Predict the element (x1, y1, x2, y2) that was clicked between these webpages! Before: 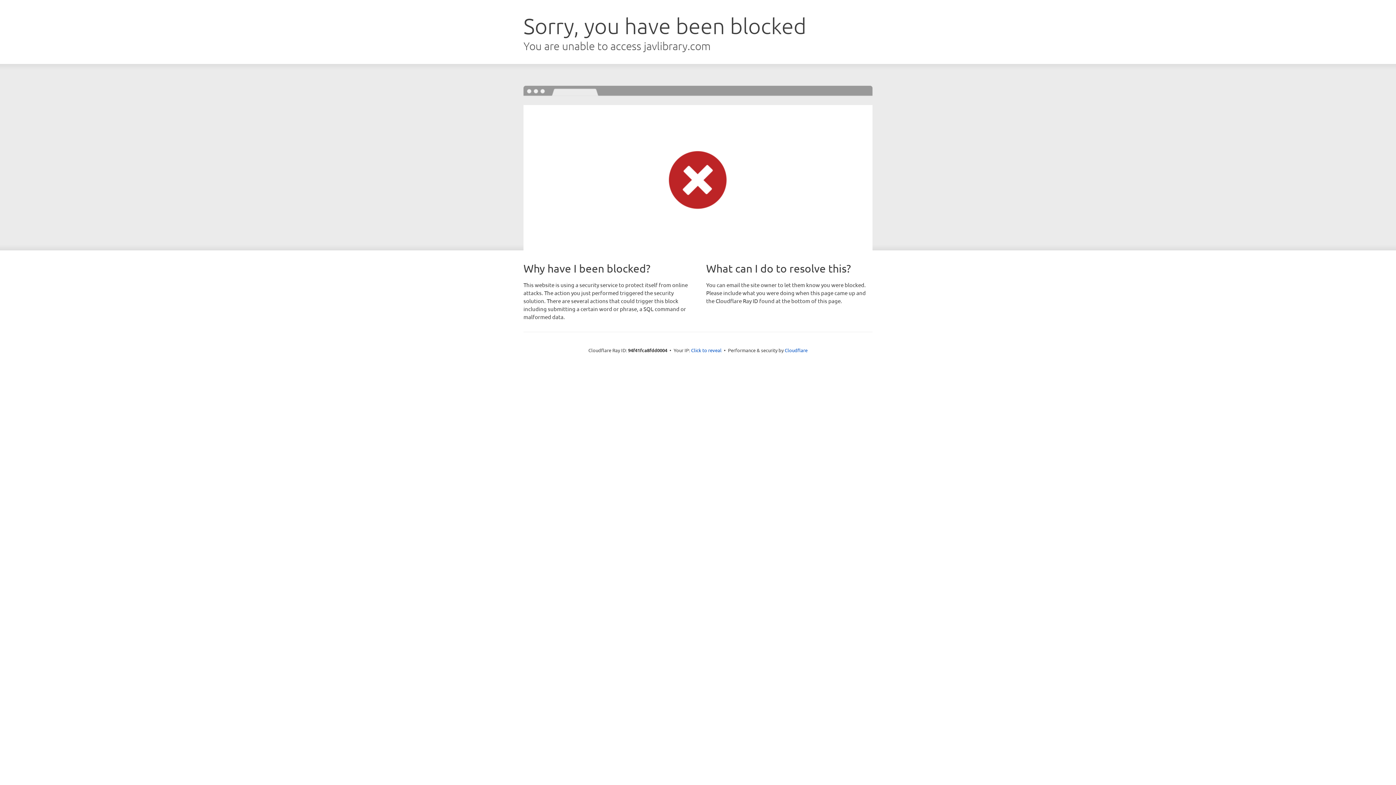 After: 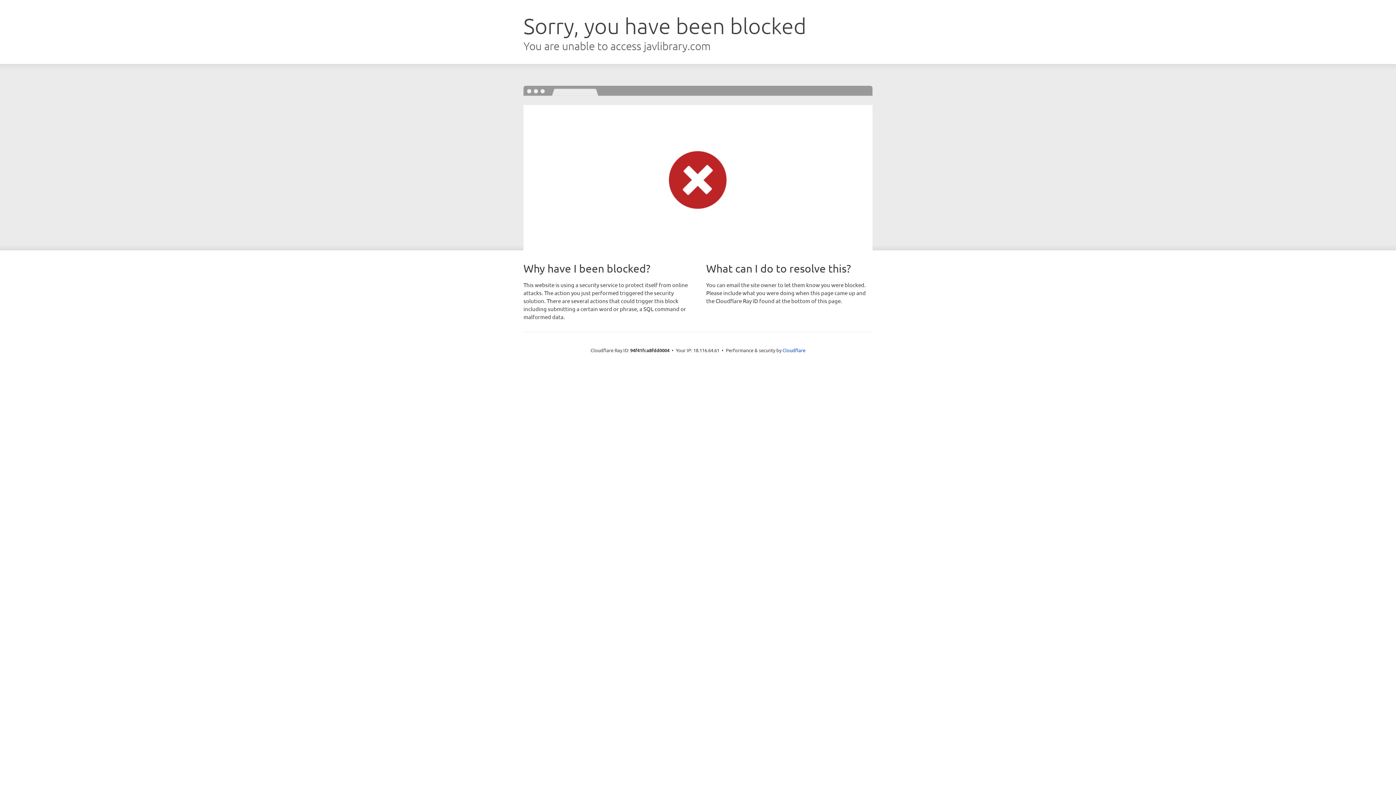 Action: label: Click to reveal bbox: (691, 346, 721, 353)